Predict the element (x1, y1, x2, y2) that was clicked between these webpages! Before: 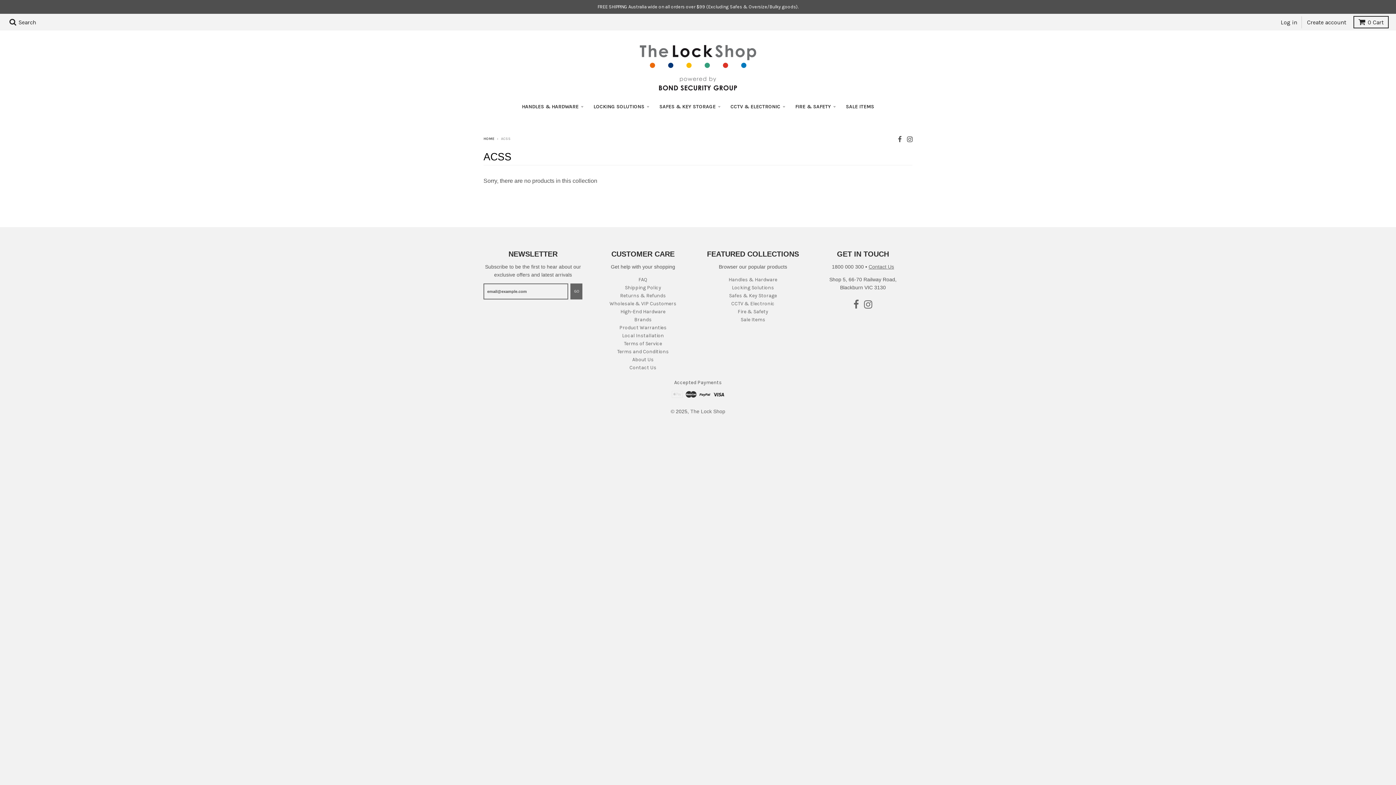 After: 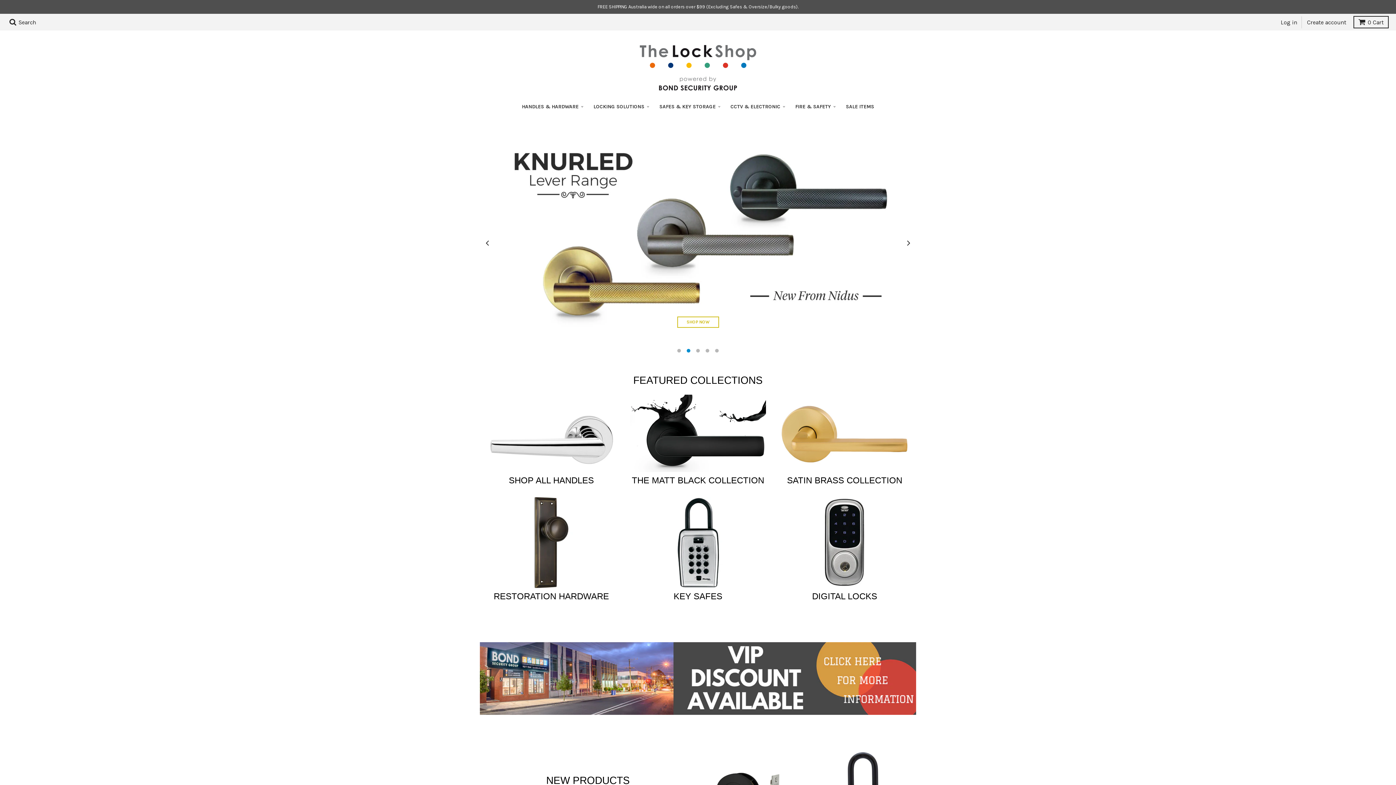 Action: bbox: (483, 136, 494, 140) label: HOME